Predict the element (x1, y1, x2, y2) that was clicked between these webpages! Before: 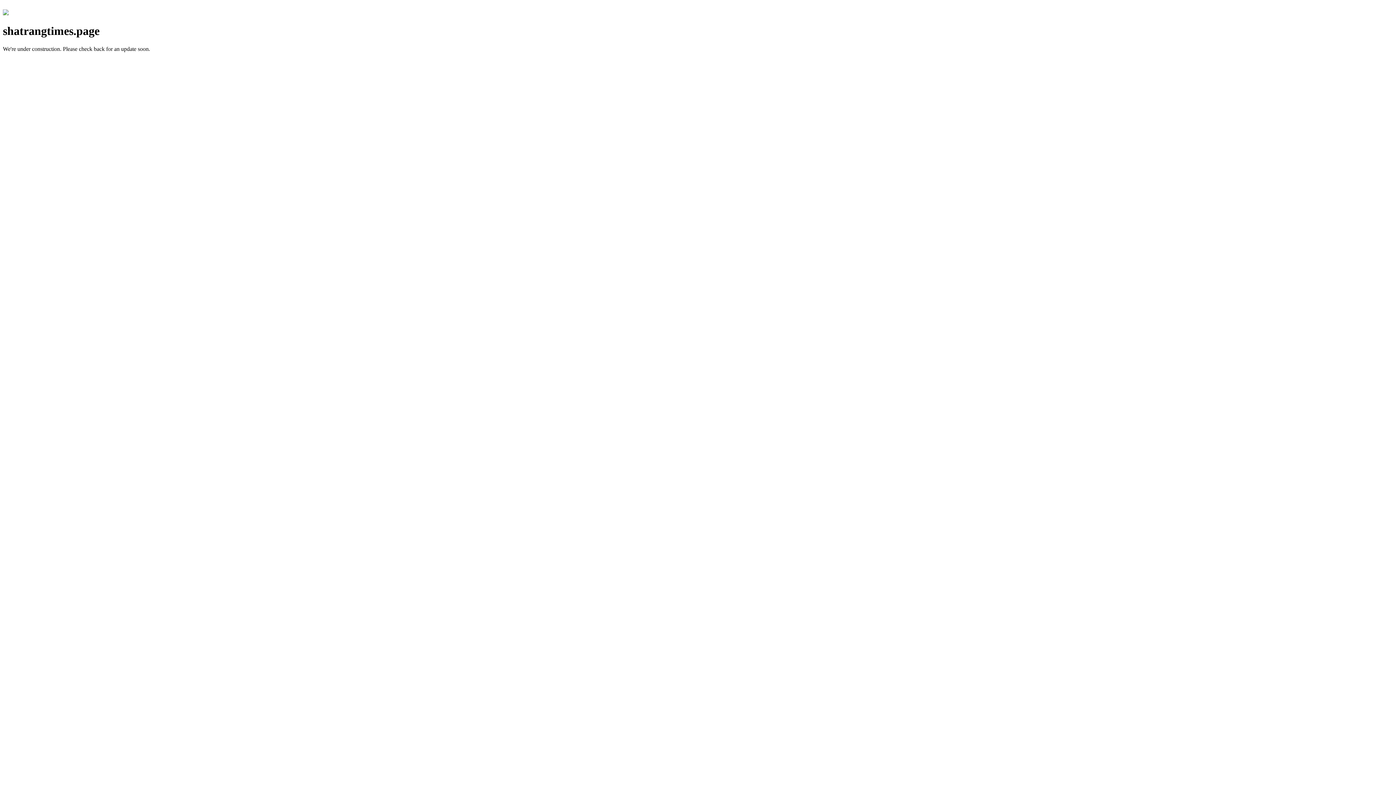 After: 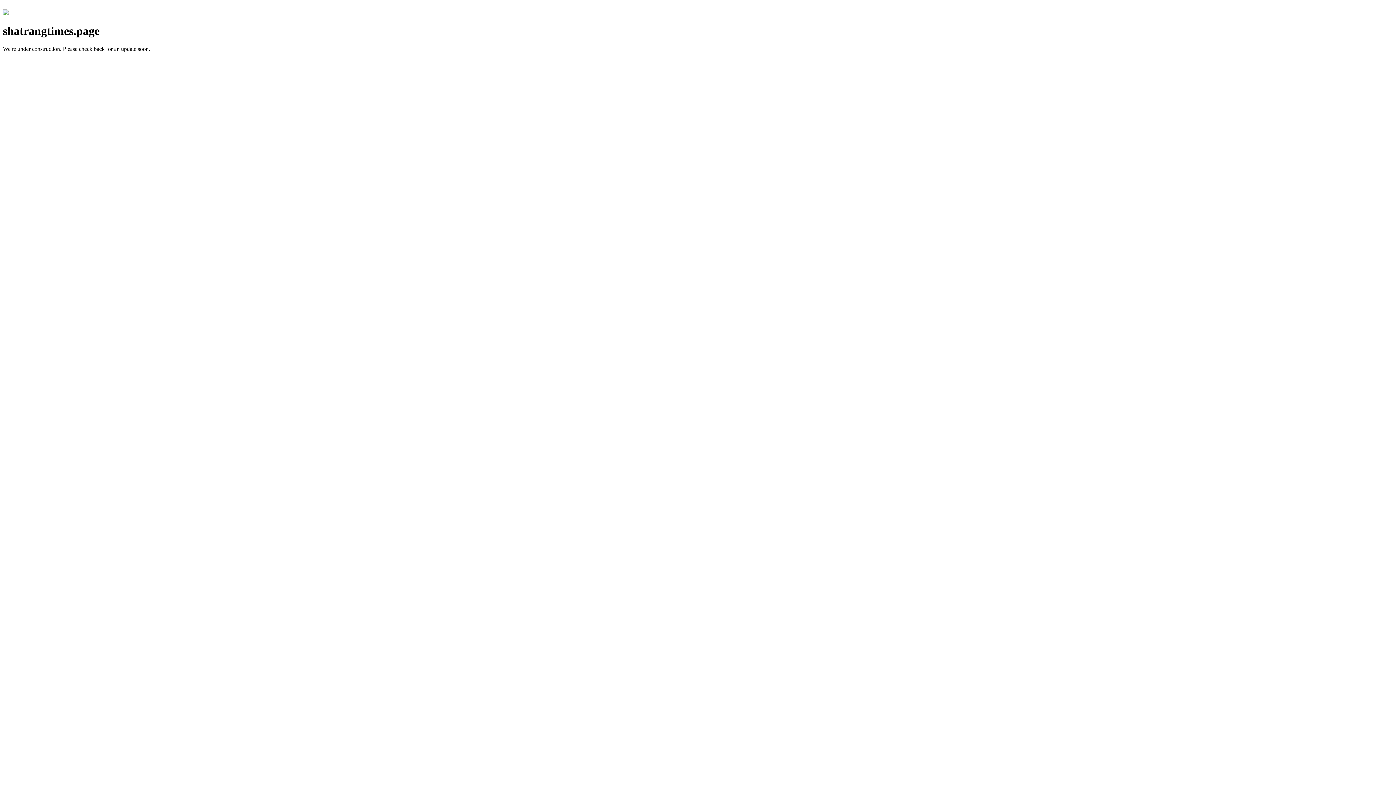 Action: bbox: (2, 10, 8, 16)